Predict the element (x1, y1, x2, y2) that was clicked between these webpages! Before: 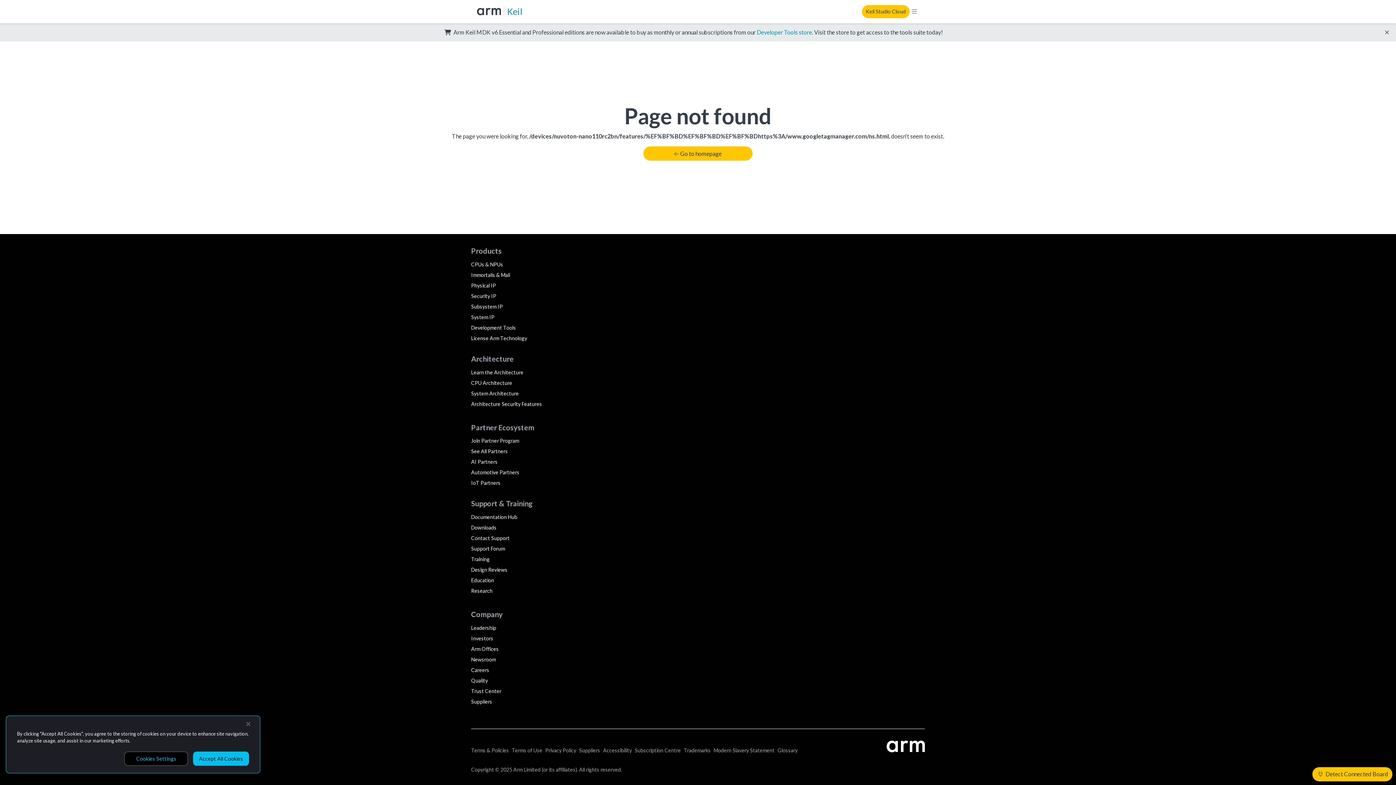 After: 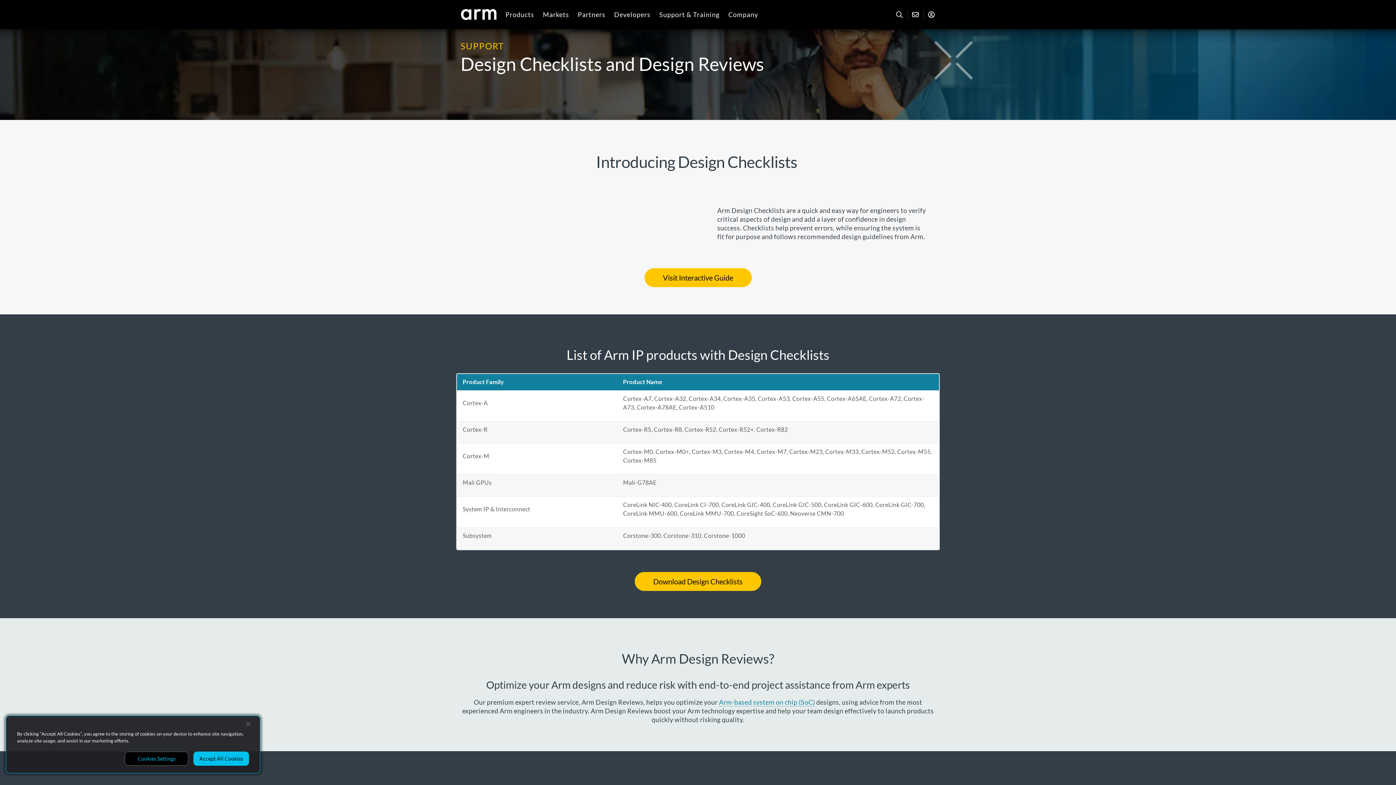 Action: bbox: (471, 566, 507, 573) label: Design Reviews